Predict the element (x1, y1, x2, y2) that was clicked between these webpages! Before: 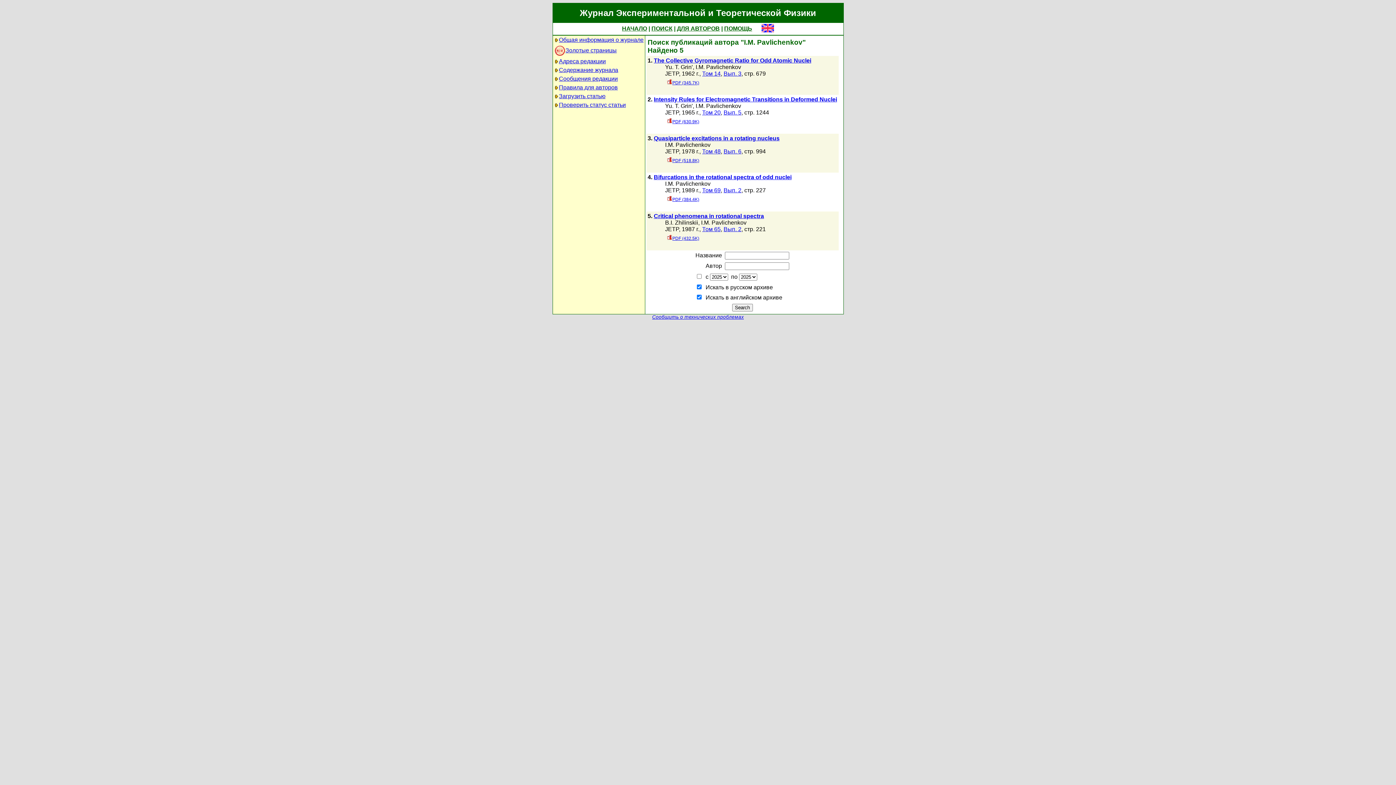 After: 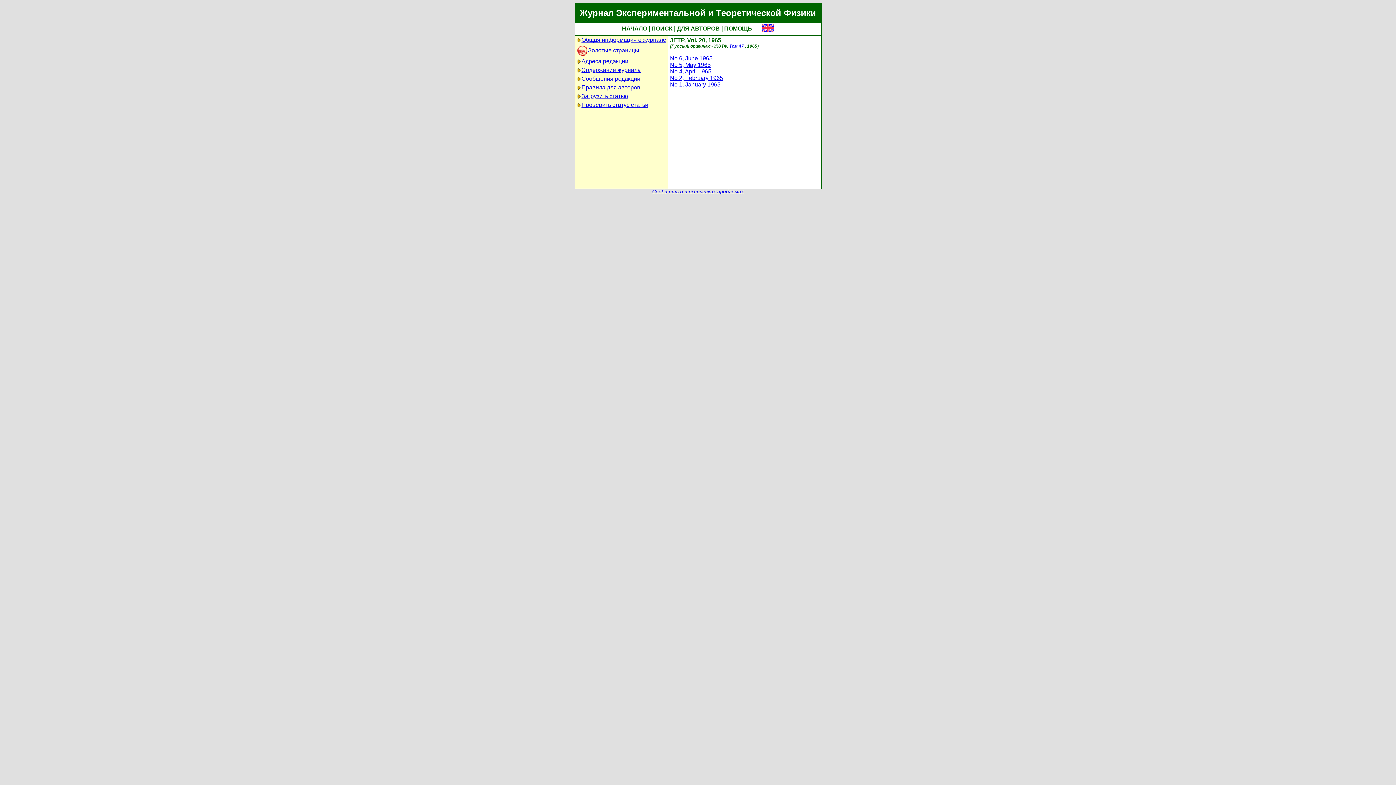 Action: bbox: (702, 109, 720, 115) label: Том 20